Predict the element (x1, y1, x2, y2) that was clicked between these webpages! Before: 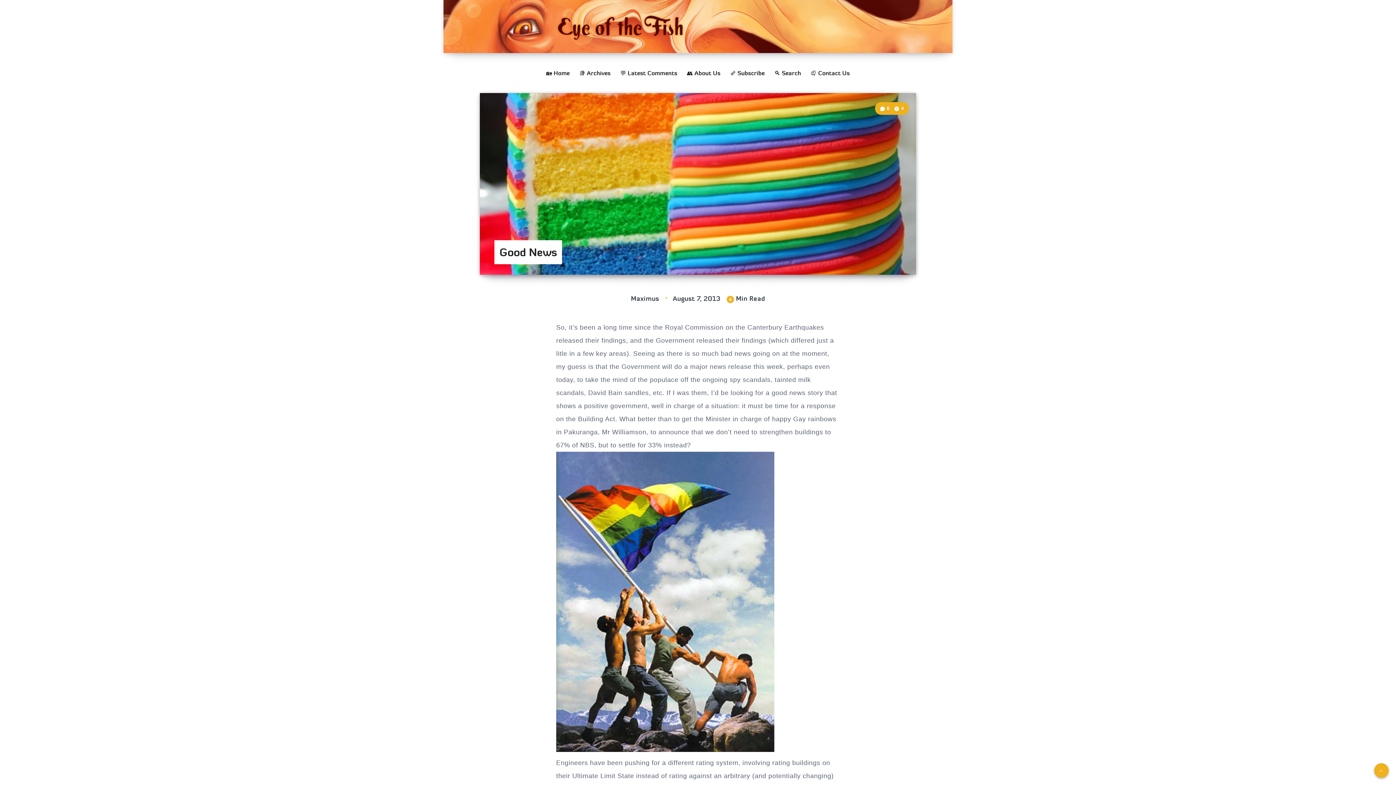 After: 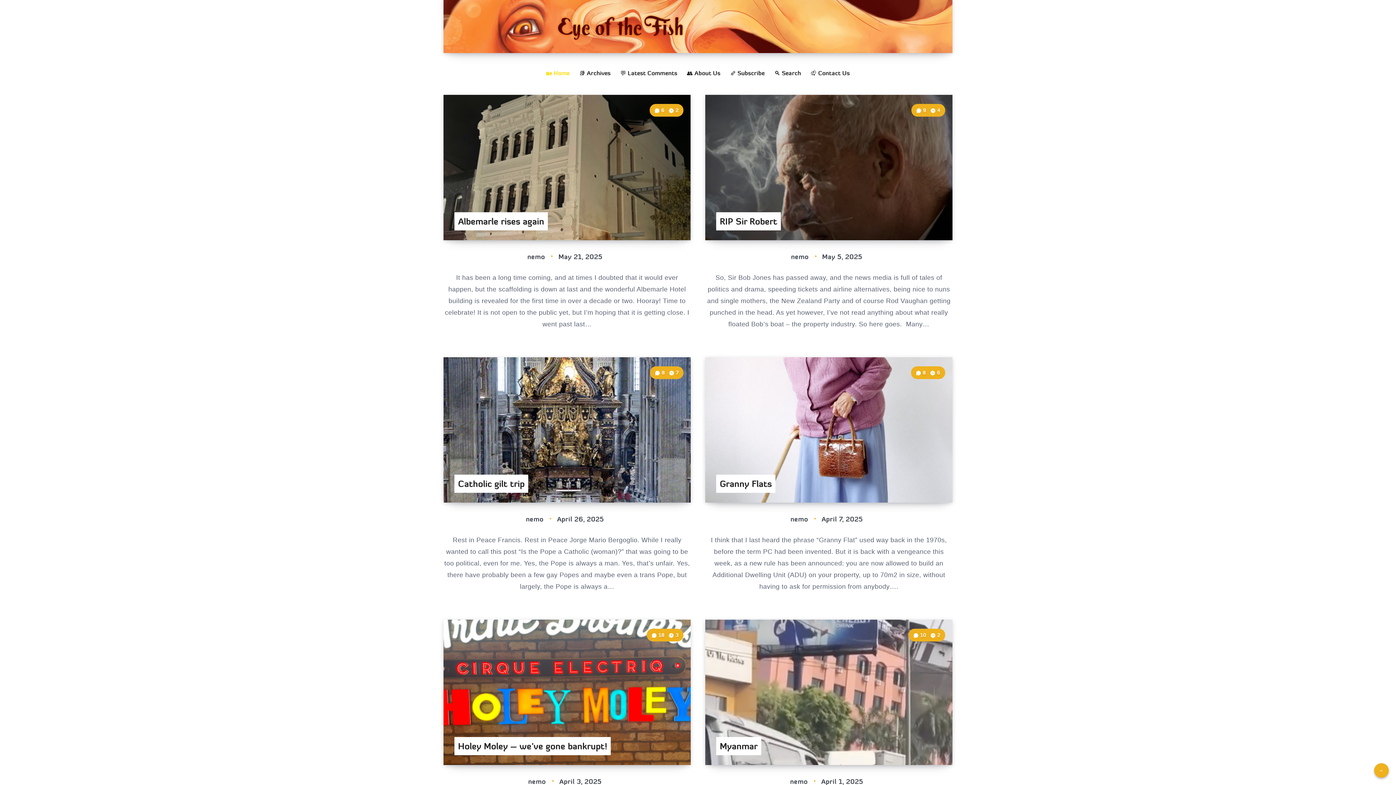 Action: bbox: (443, 0, 952, 53)